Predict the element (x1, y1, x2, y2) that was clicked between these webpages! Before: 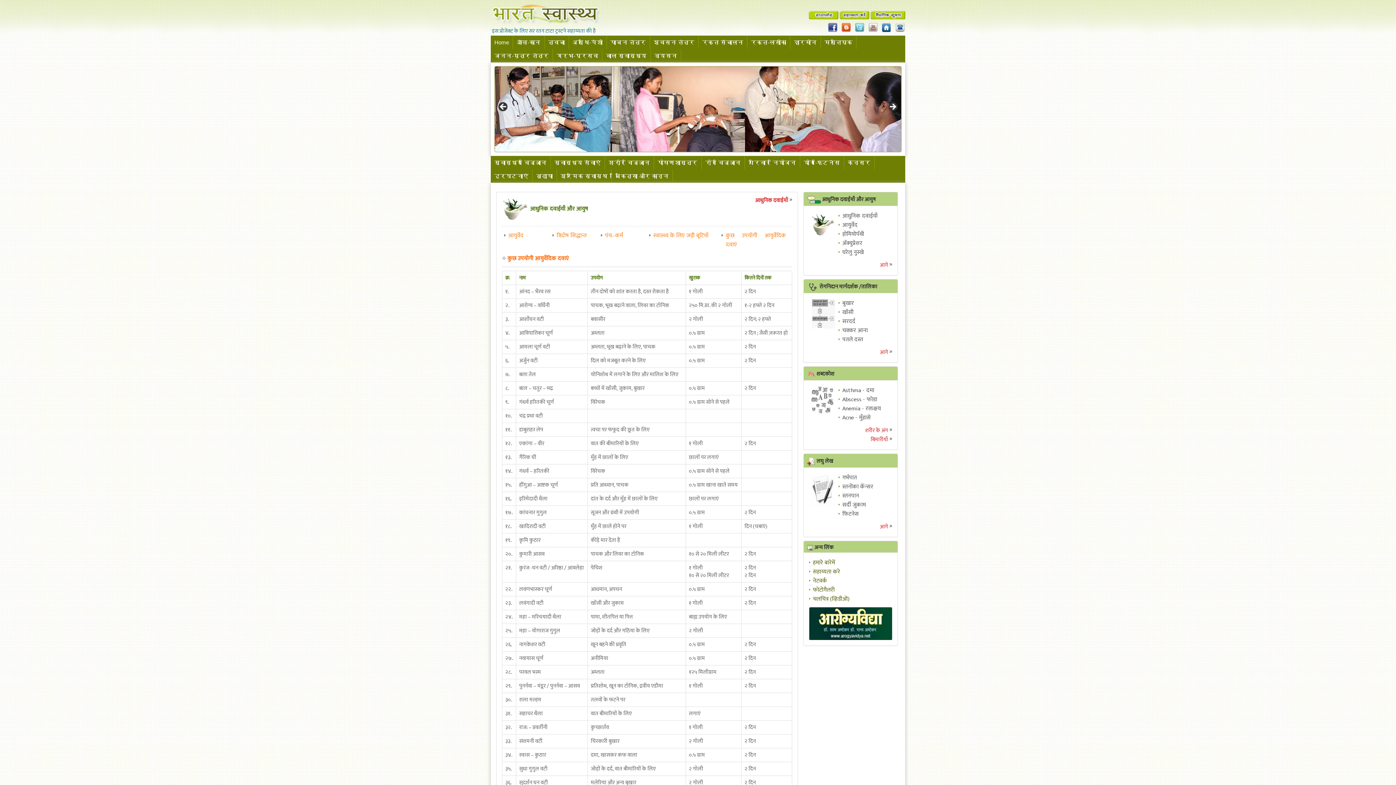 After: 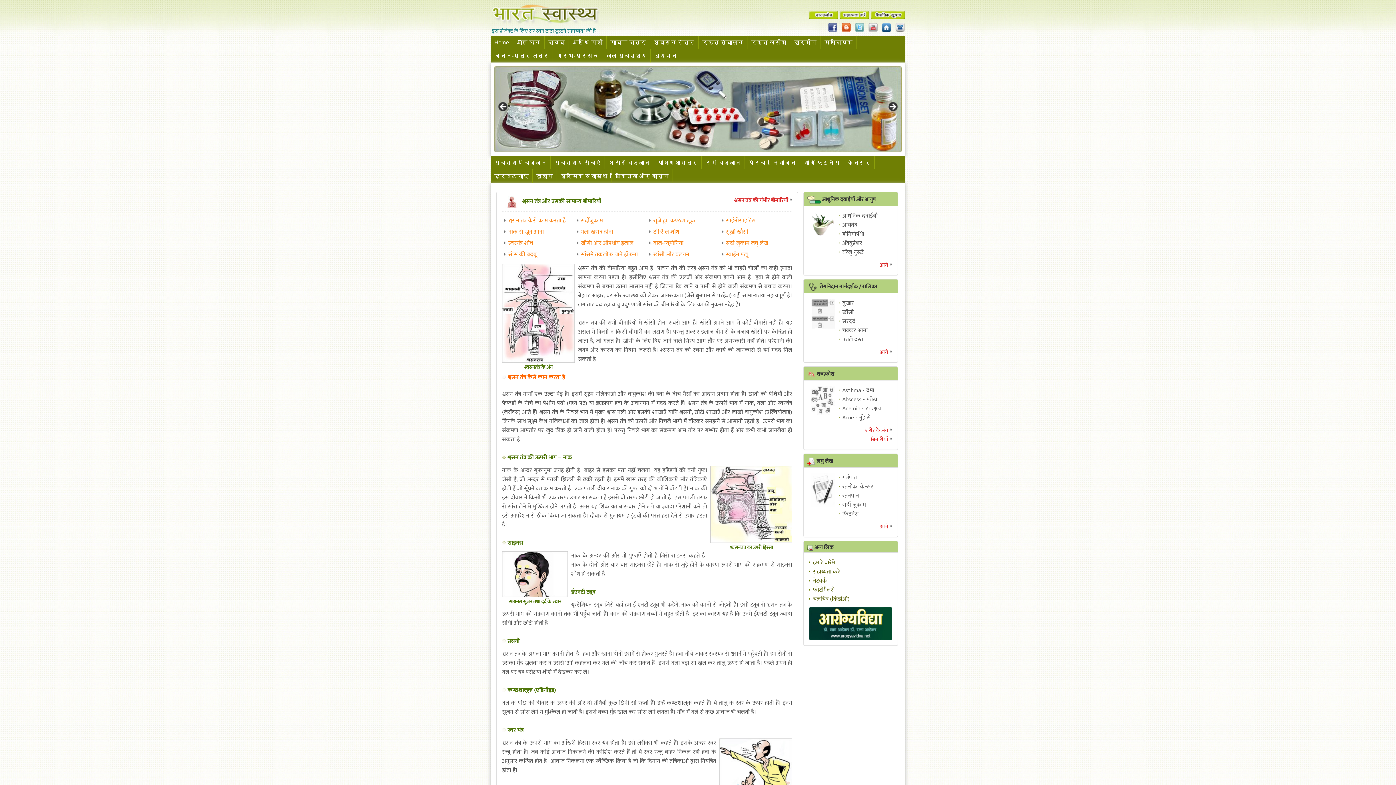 Action: bbox: (650, 35, 698, 49) label: श्वसन तंत्र